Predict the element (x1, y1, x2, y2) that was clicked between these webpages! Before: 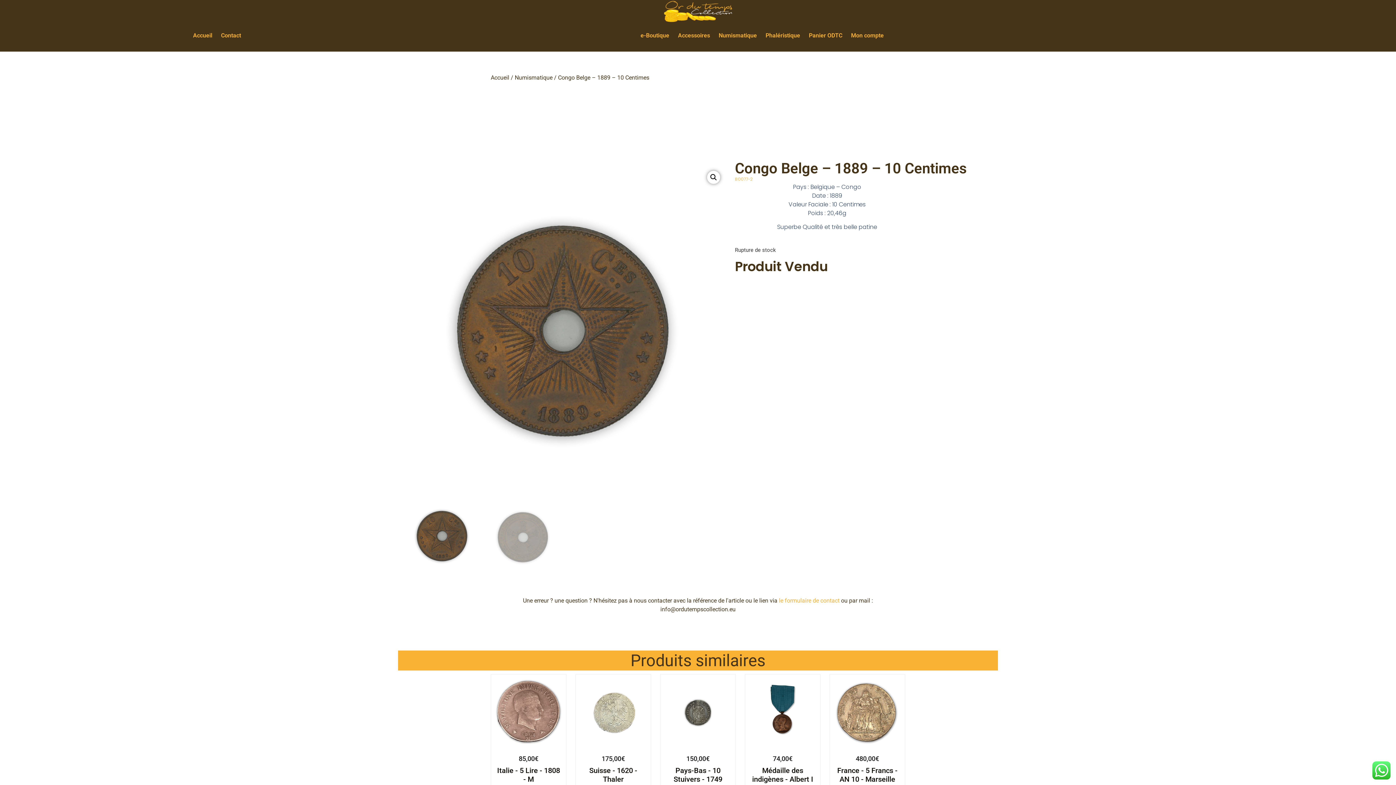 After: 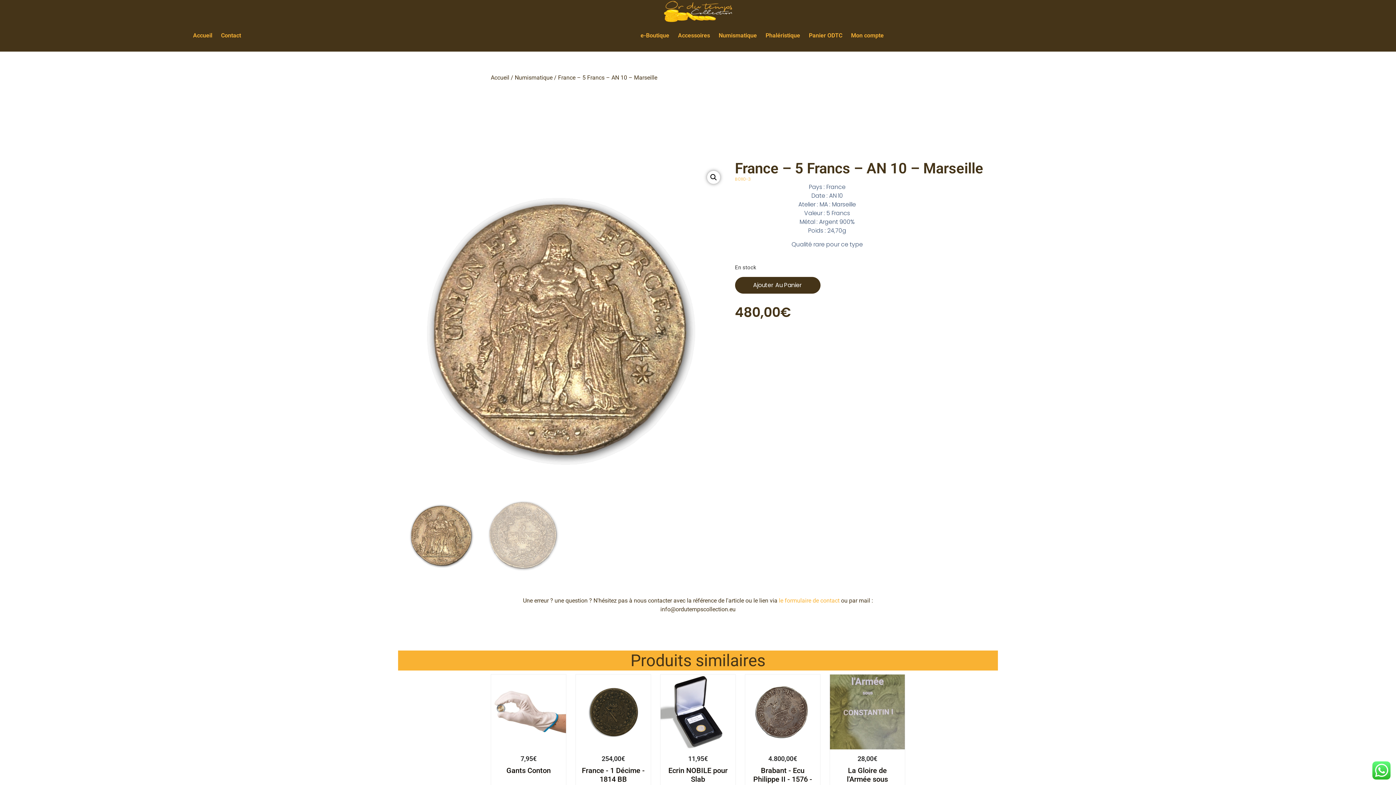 Action: label: France - 5 Francs - AN 10 - Marseille bbox: (835, 766, 899, 783)